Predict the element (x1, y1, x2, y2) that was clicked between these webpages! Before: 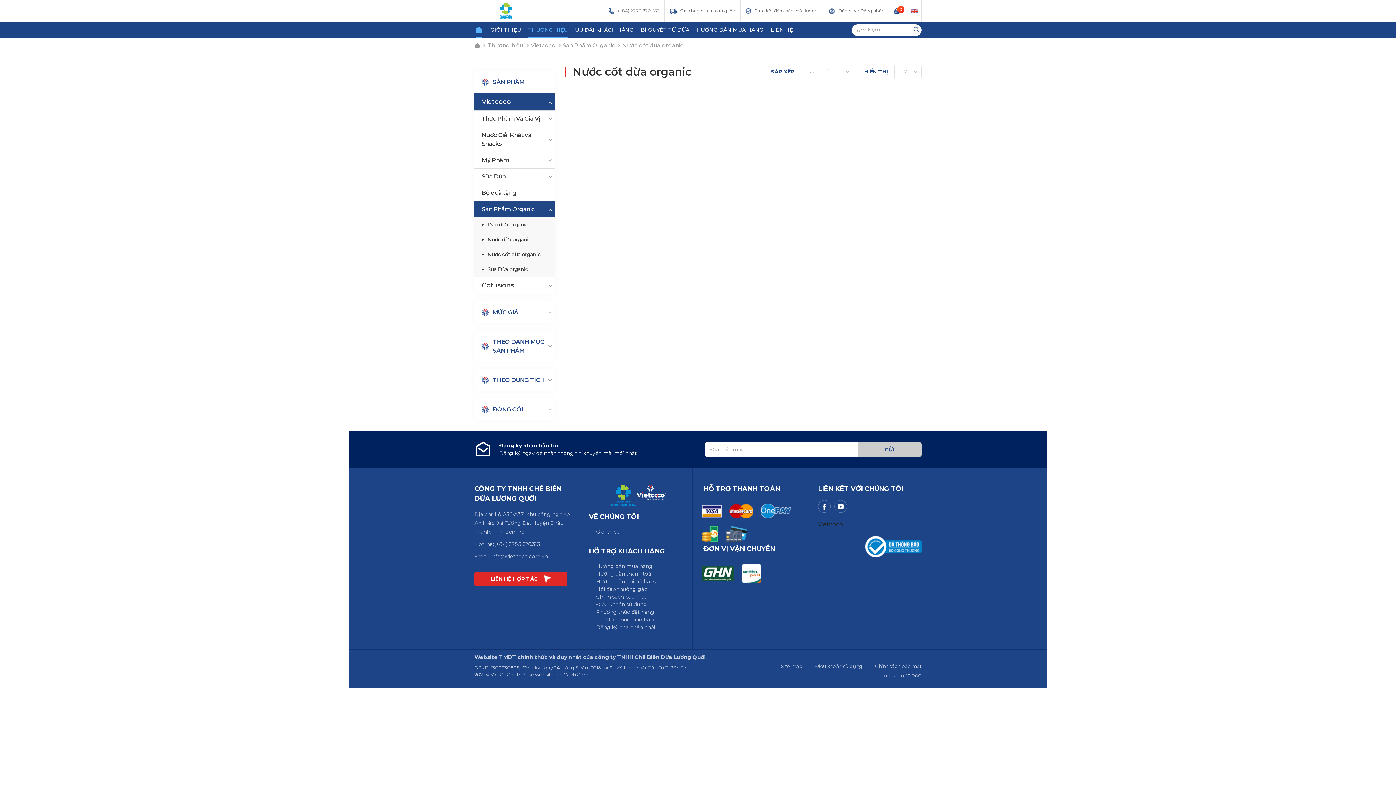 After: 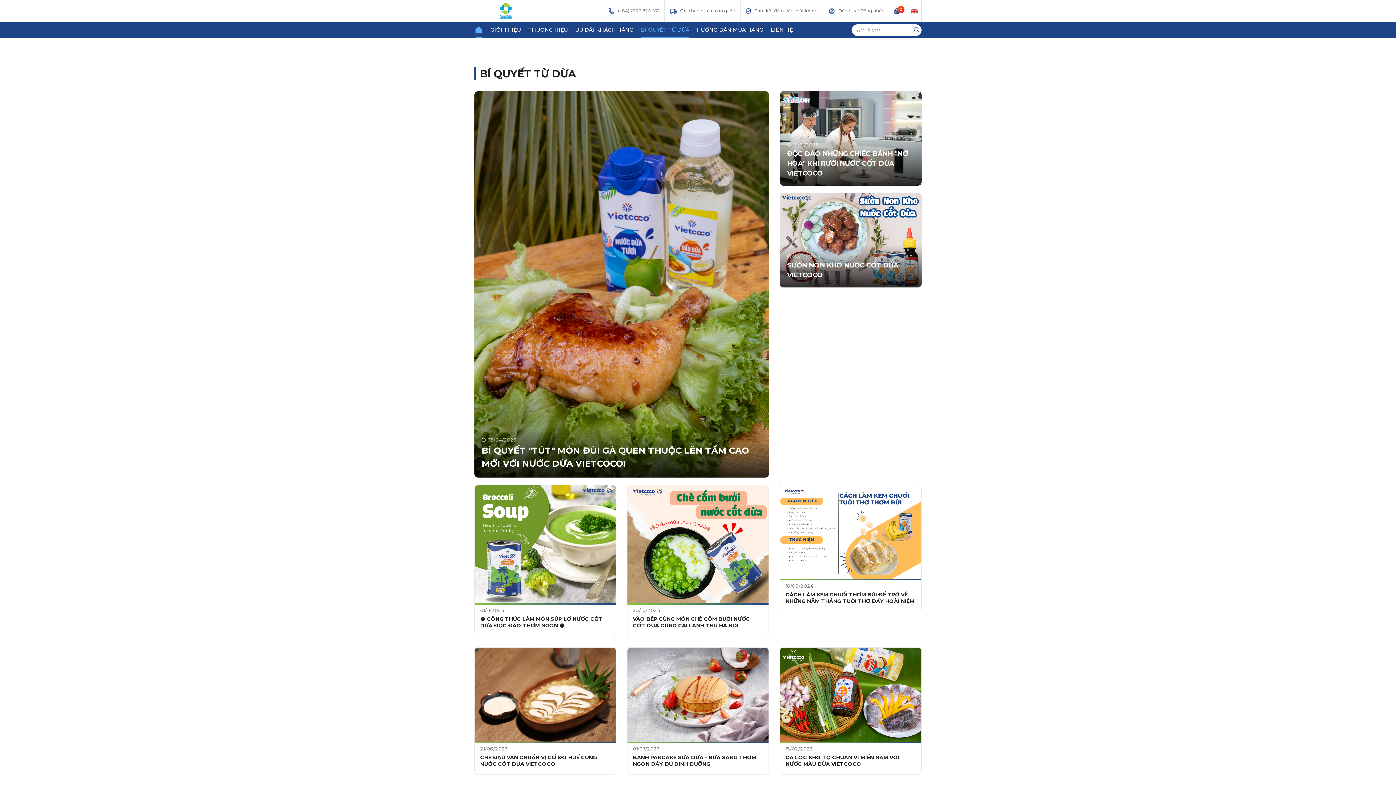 Action: label: BÍ QUYẾT TỪ DỪA bbox: (641, 26, 689, 33)